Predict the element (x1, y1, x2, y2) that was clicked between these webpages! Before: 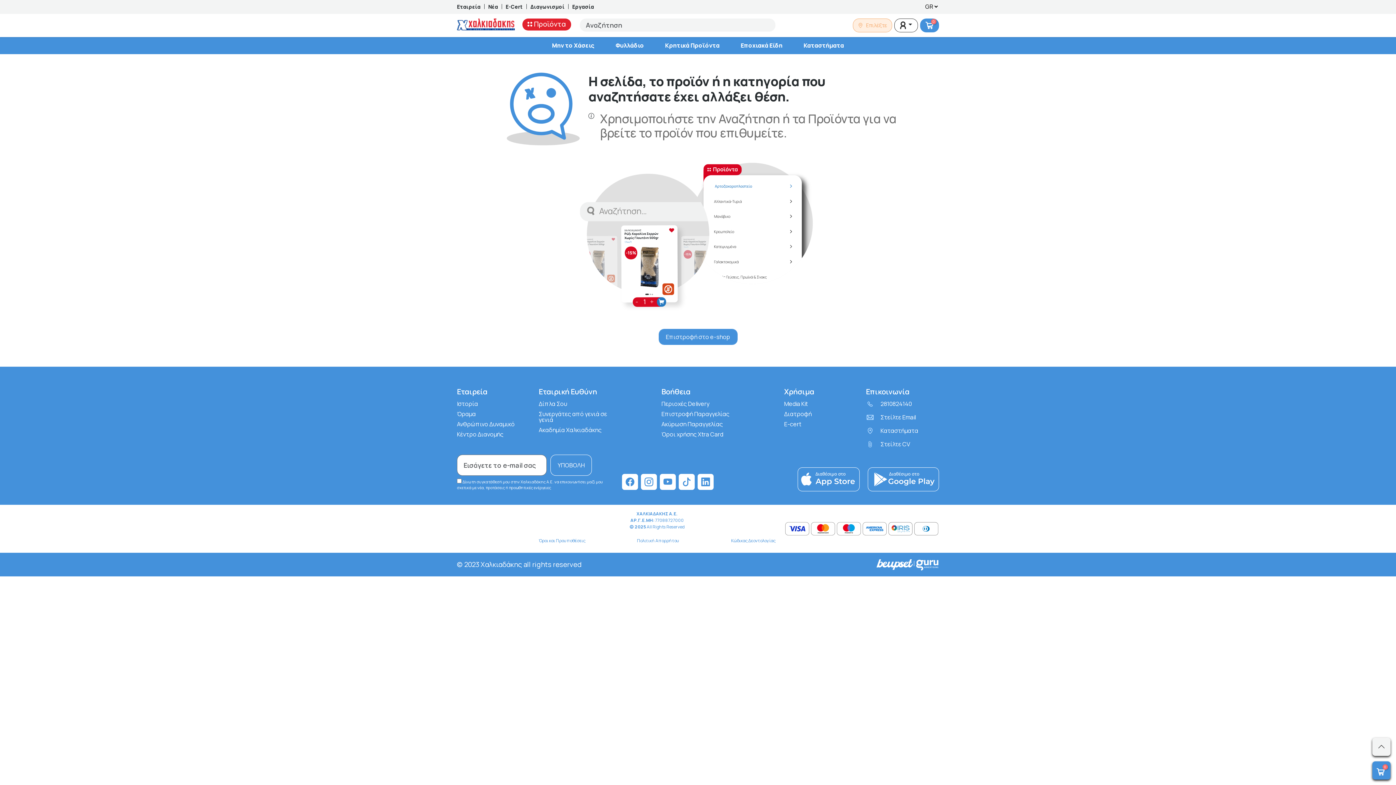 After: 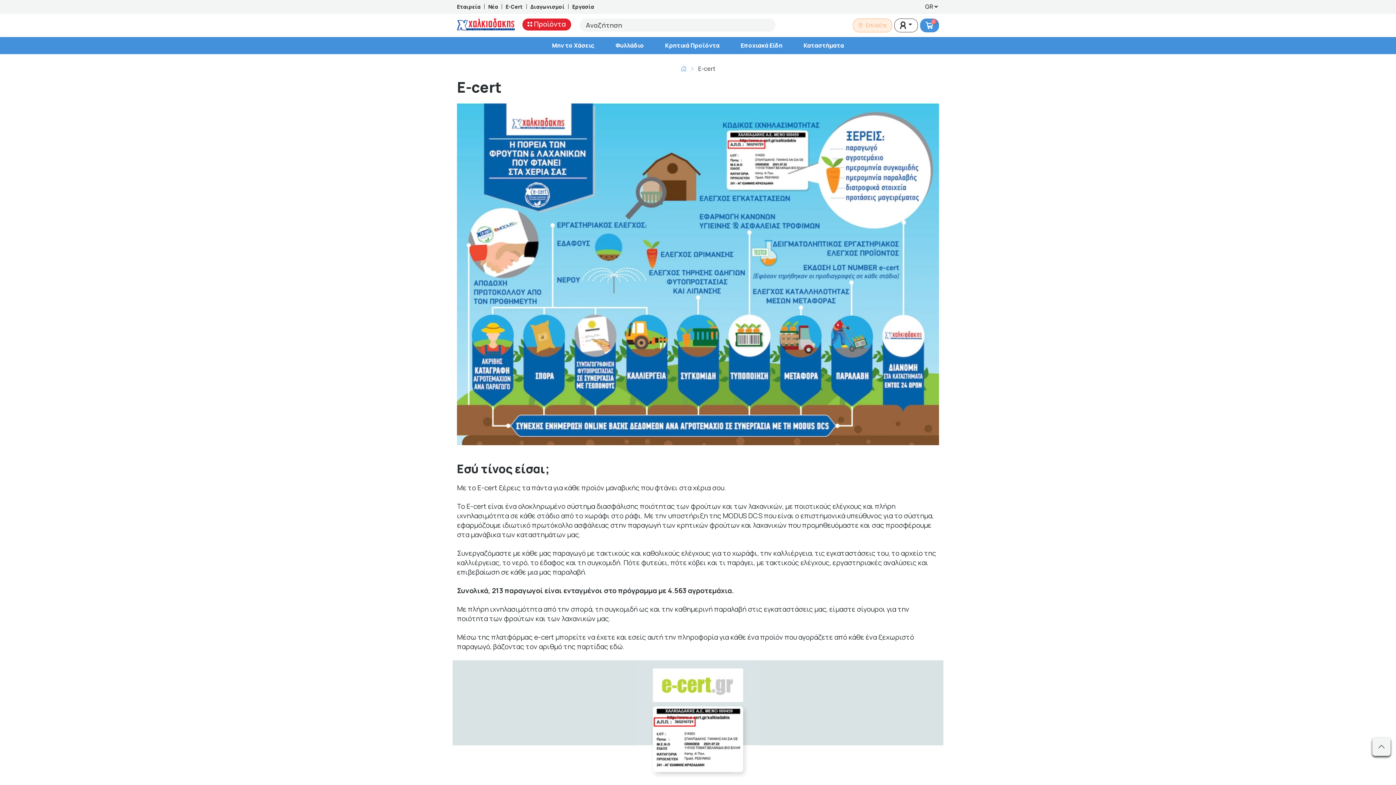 Action: bbox: (505, 2, 522, 10) label: E-Cert